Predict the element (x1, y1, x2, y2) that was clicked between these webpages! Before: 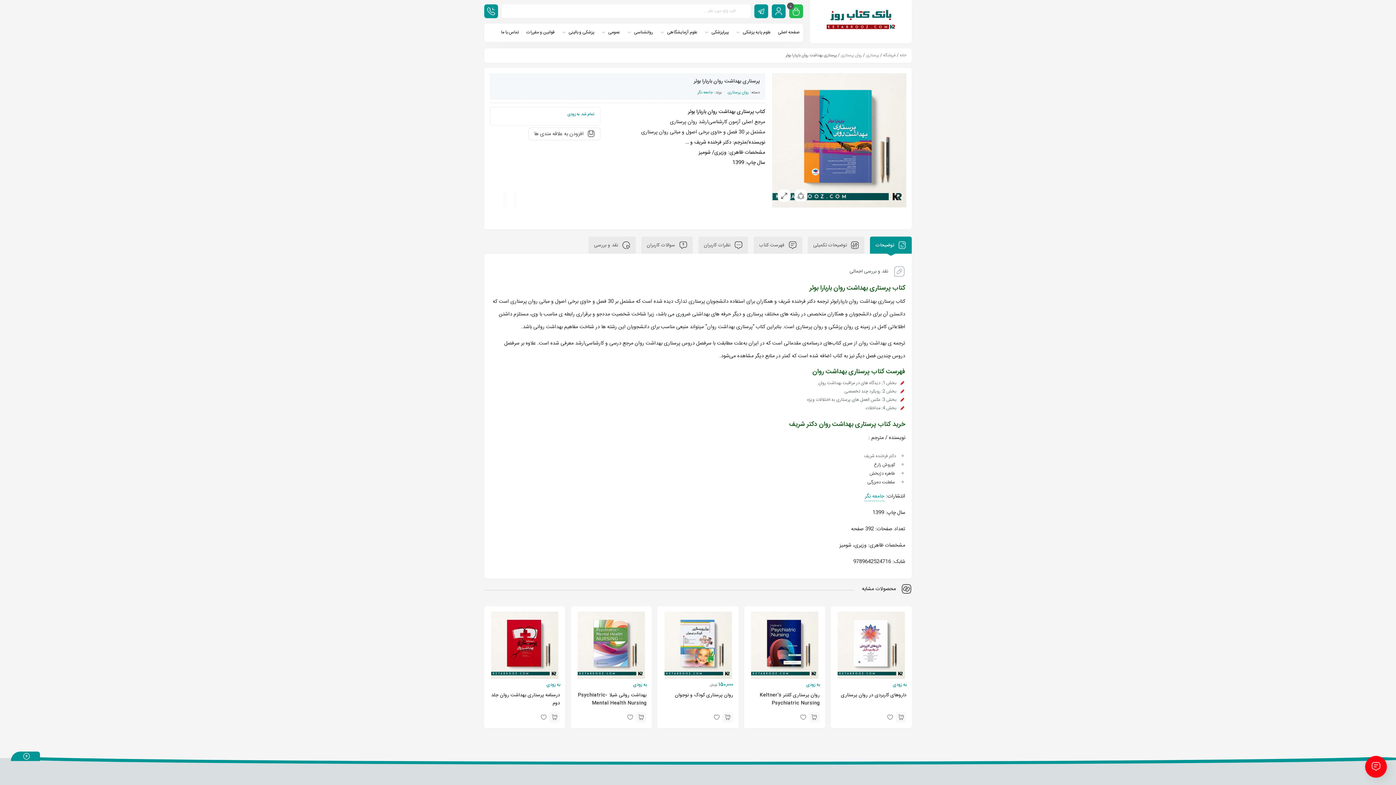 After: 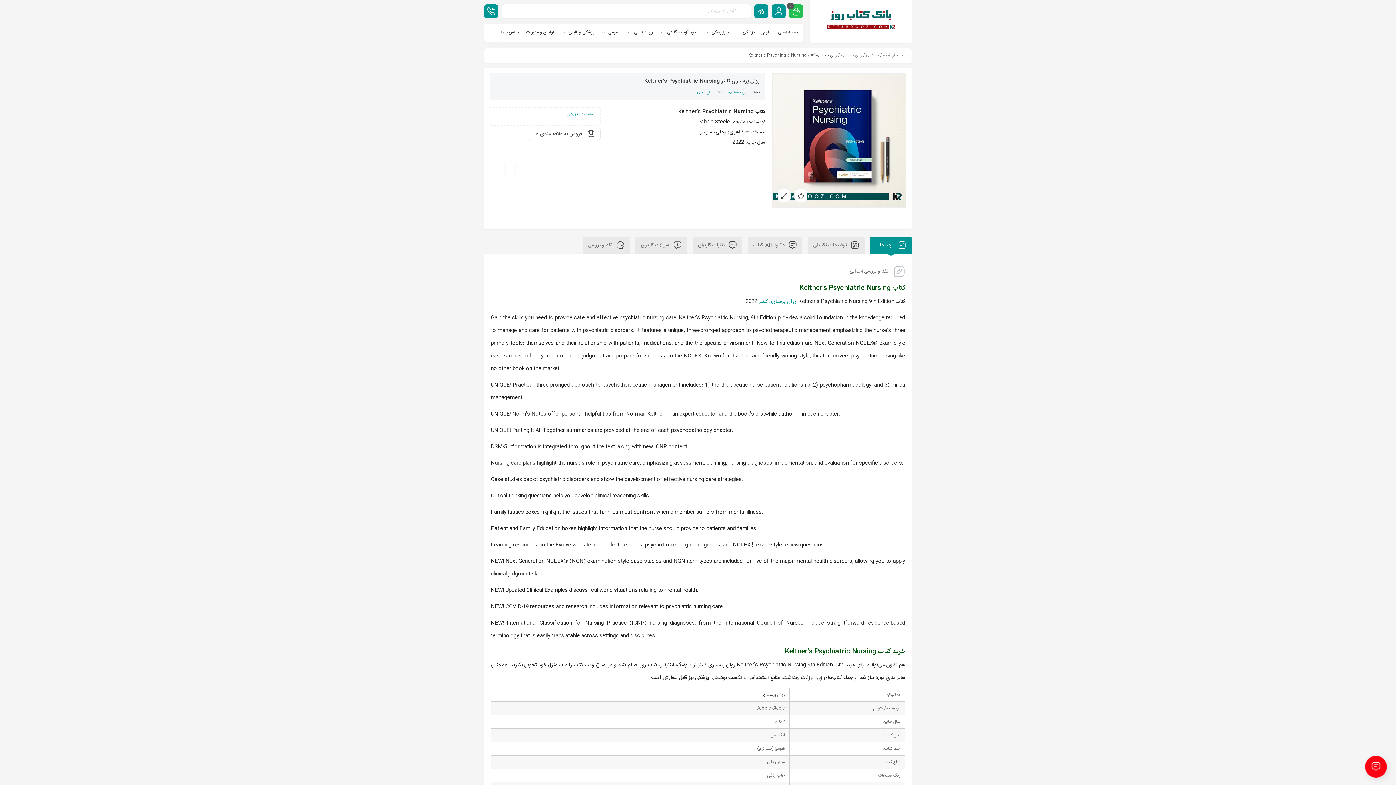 Action: bbox: (759, 691, 819, 707) label: روان پرستاری کلتنر Keltner’s Psychiatric Nursing